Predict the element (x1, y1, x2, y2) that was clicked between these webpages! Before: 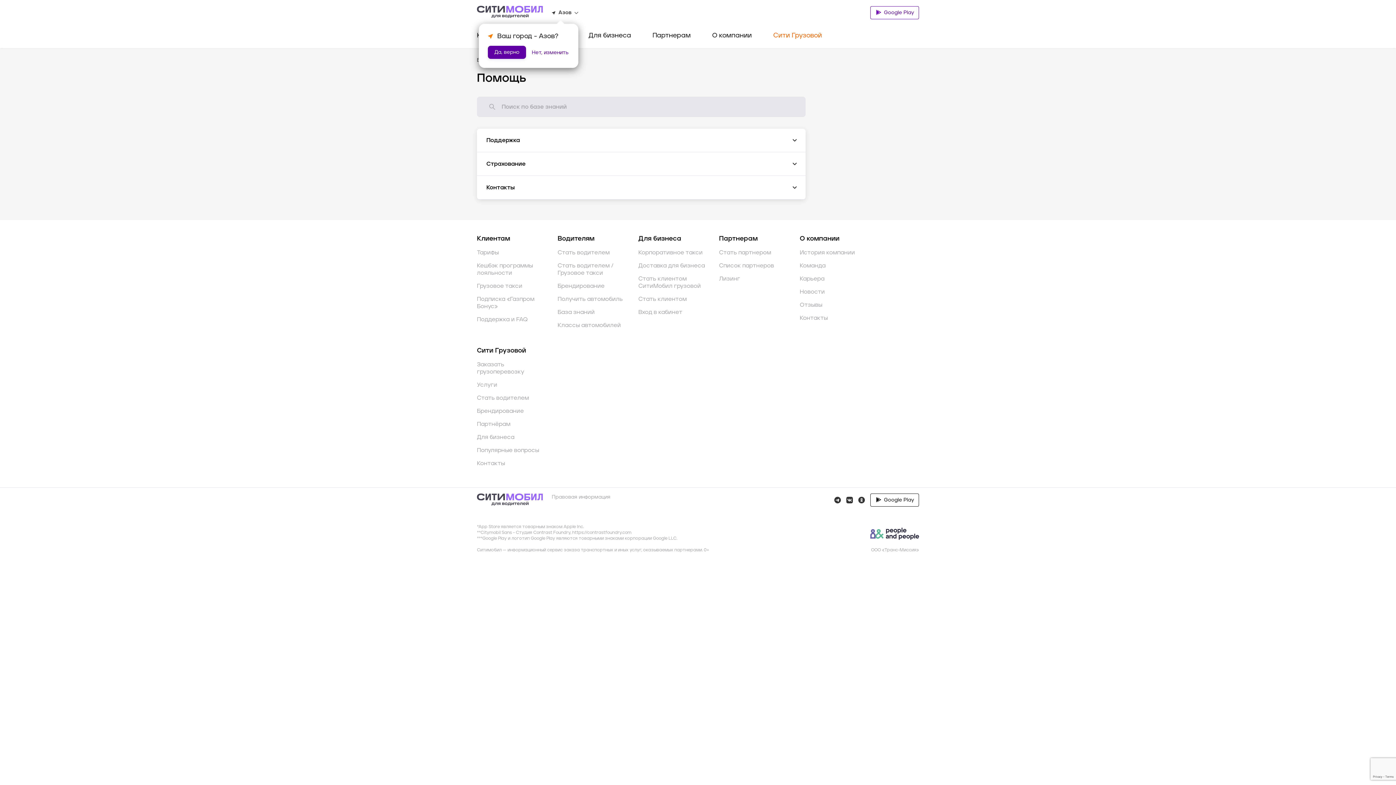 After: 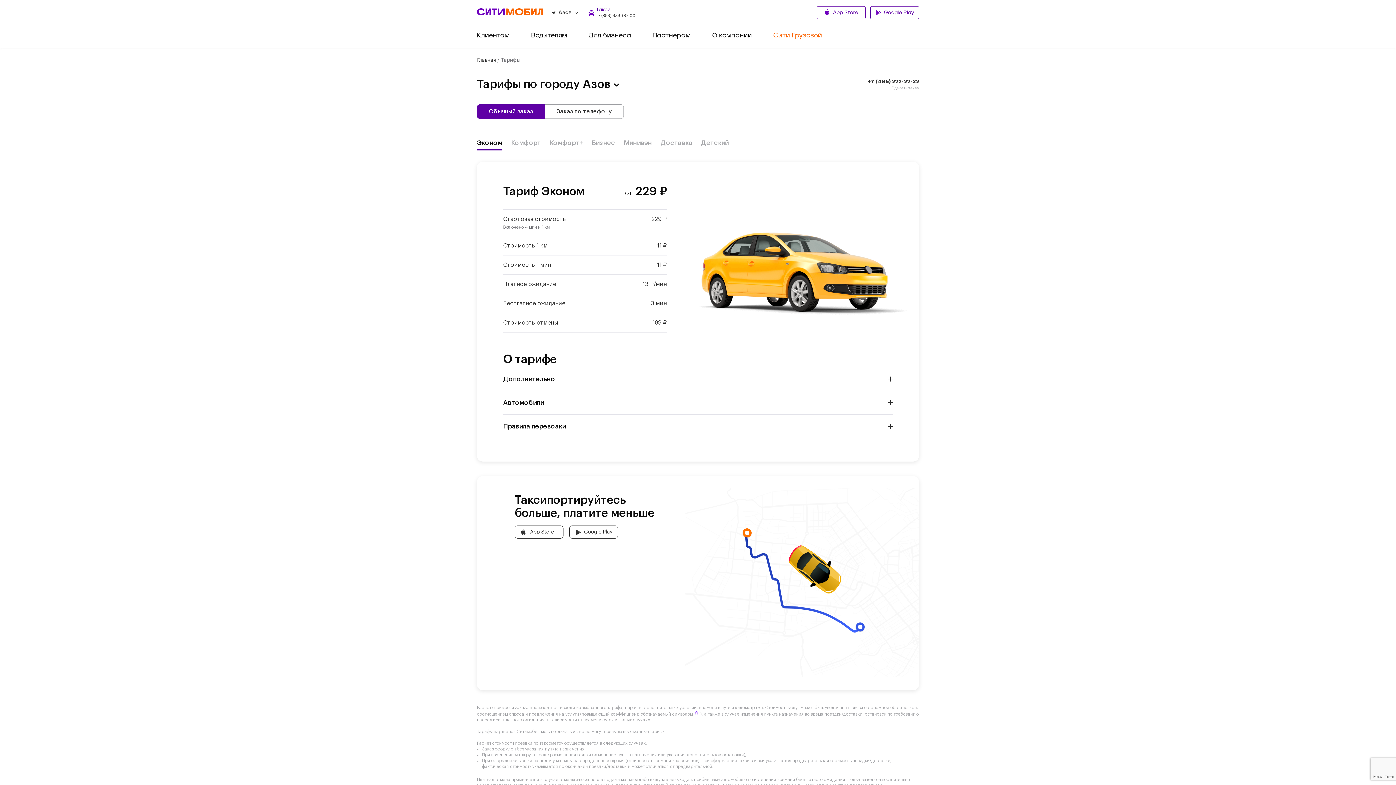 Action: label: Тарифы bbox: (477, 249, 546, 256)